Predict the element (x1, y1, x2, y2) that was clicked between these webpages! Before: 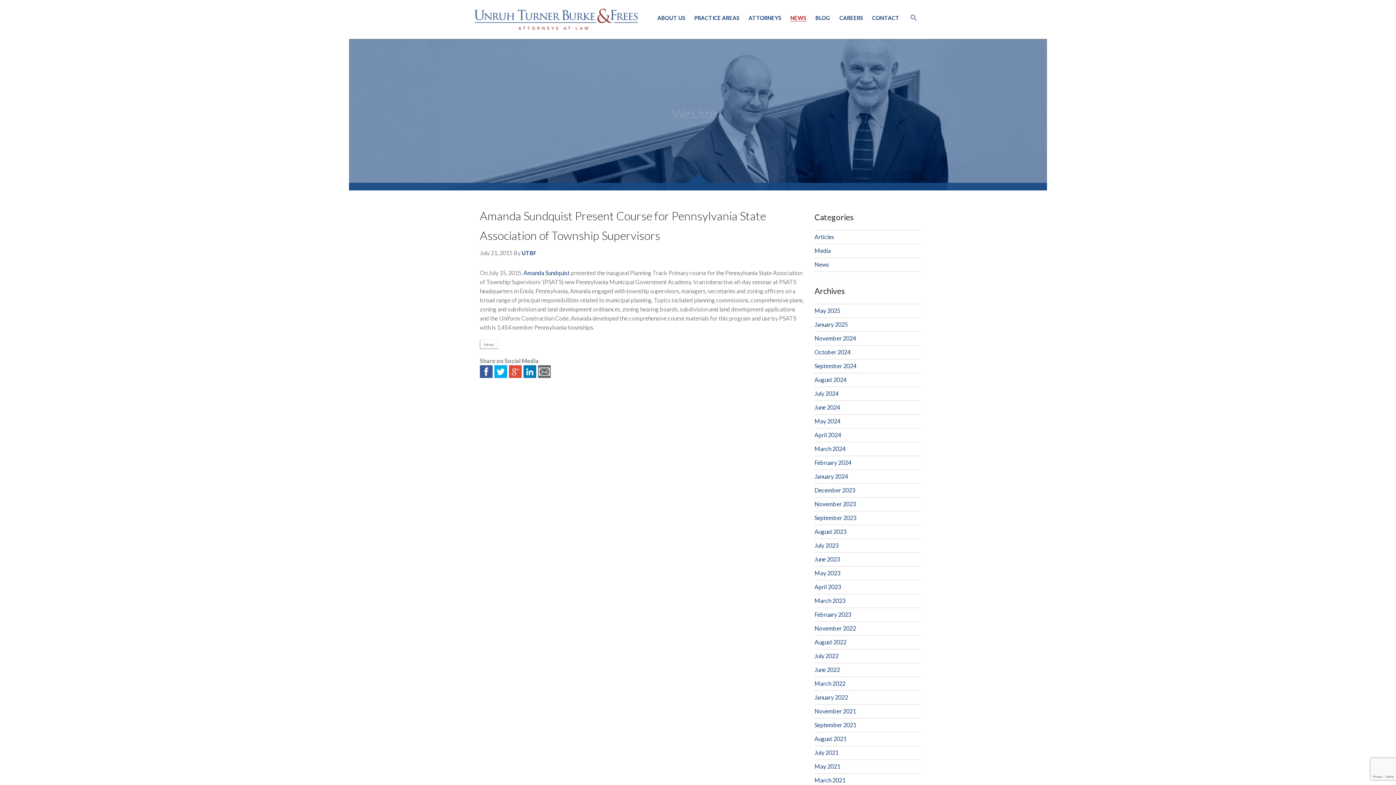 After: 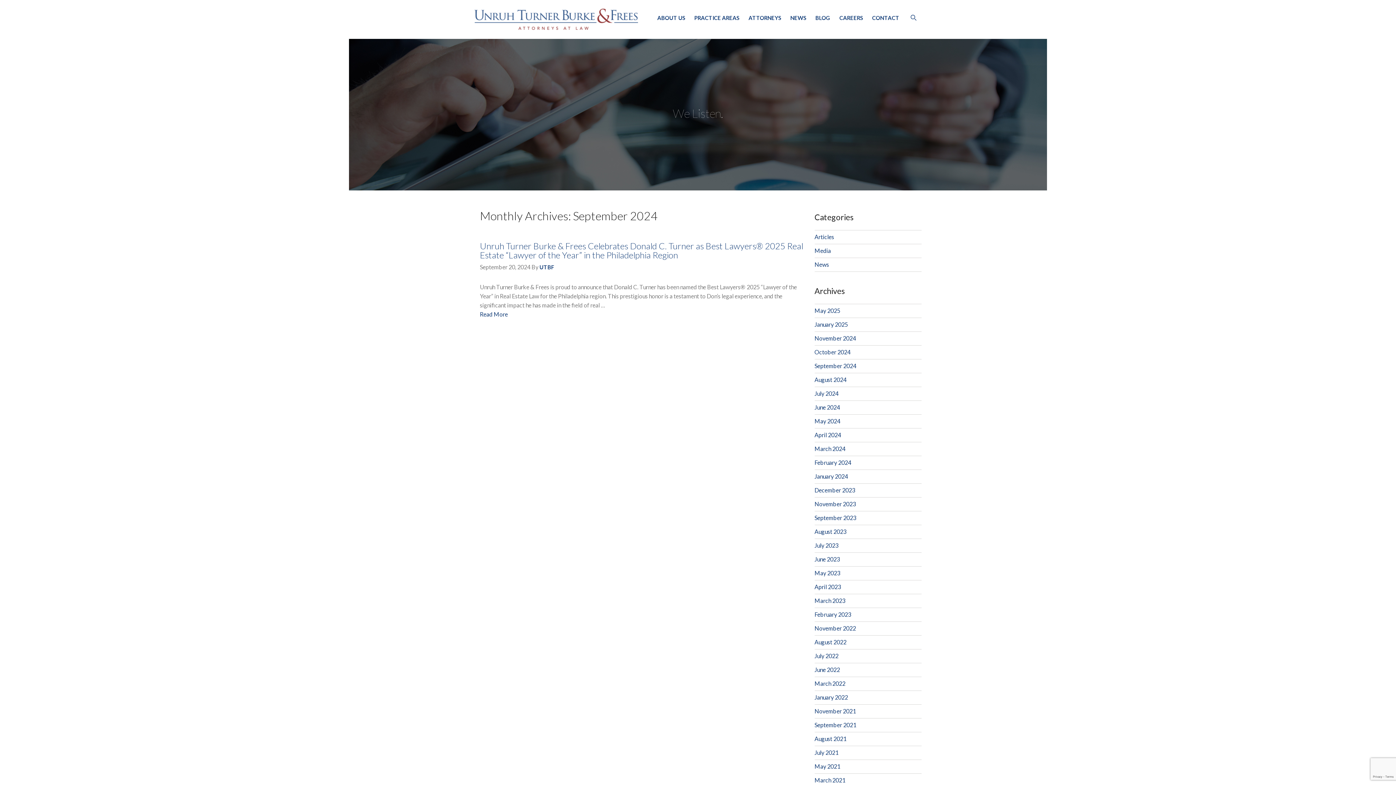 Action: bbox: (814, 362, 856, 369) label: September 2024